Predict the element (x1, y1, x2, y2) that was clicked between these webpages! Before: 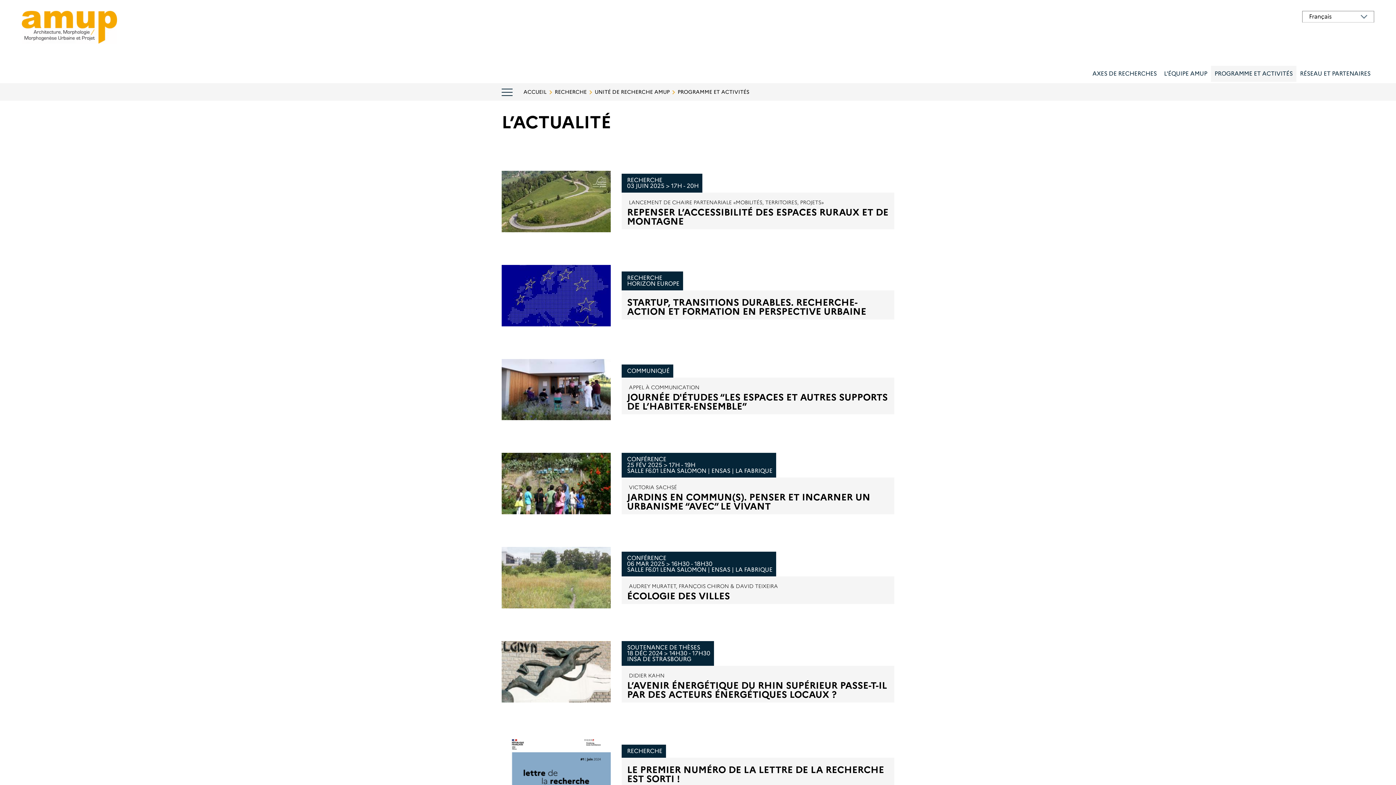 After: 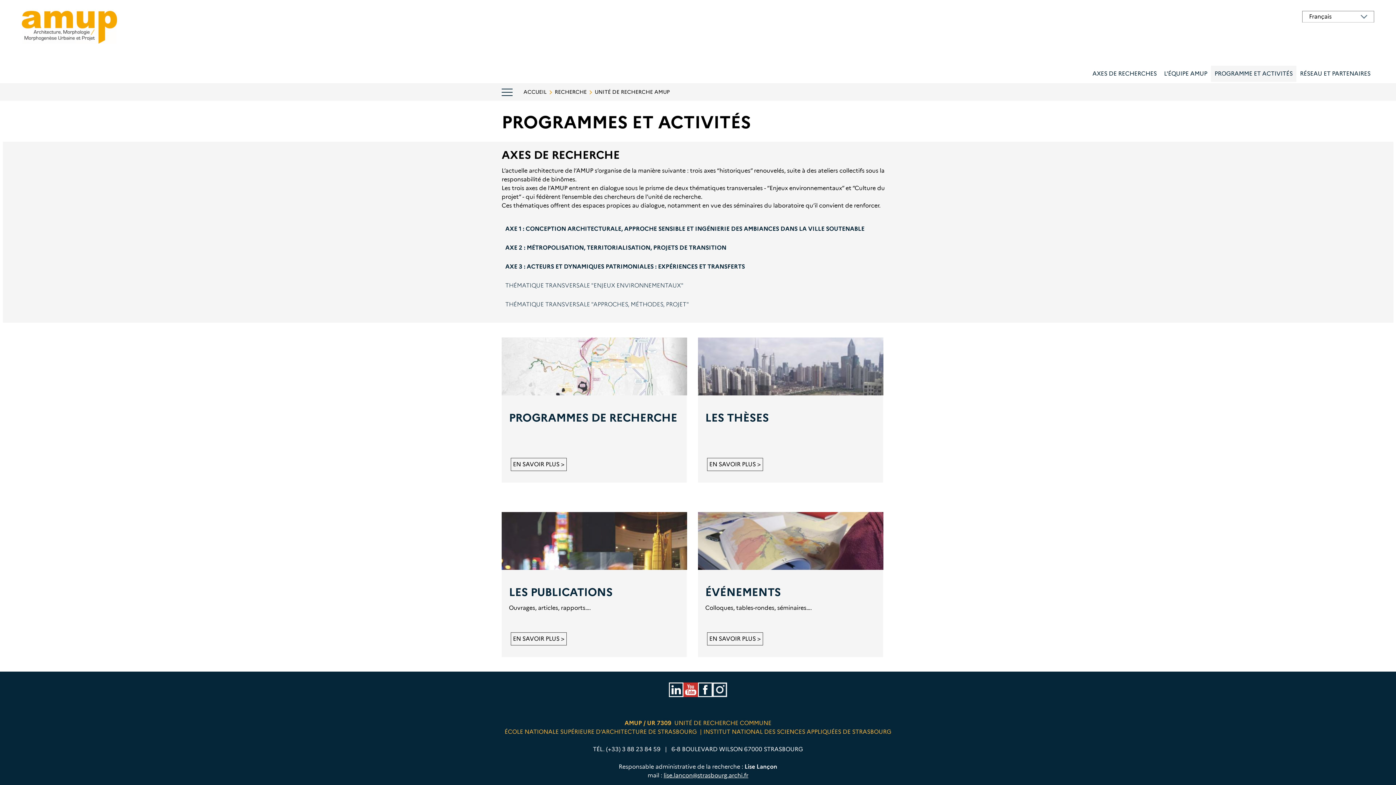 Action: label: PROGRAMME ET ACTIVITÉS bbox: (677, 88, 749, 95)